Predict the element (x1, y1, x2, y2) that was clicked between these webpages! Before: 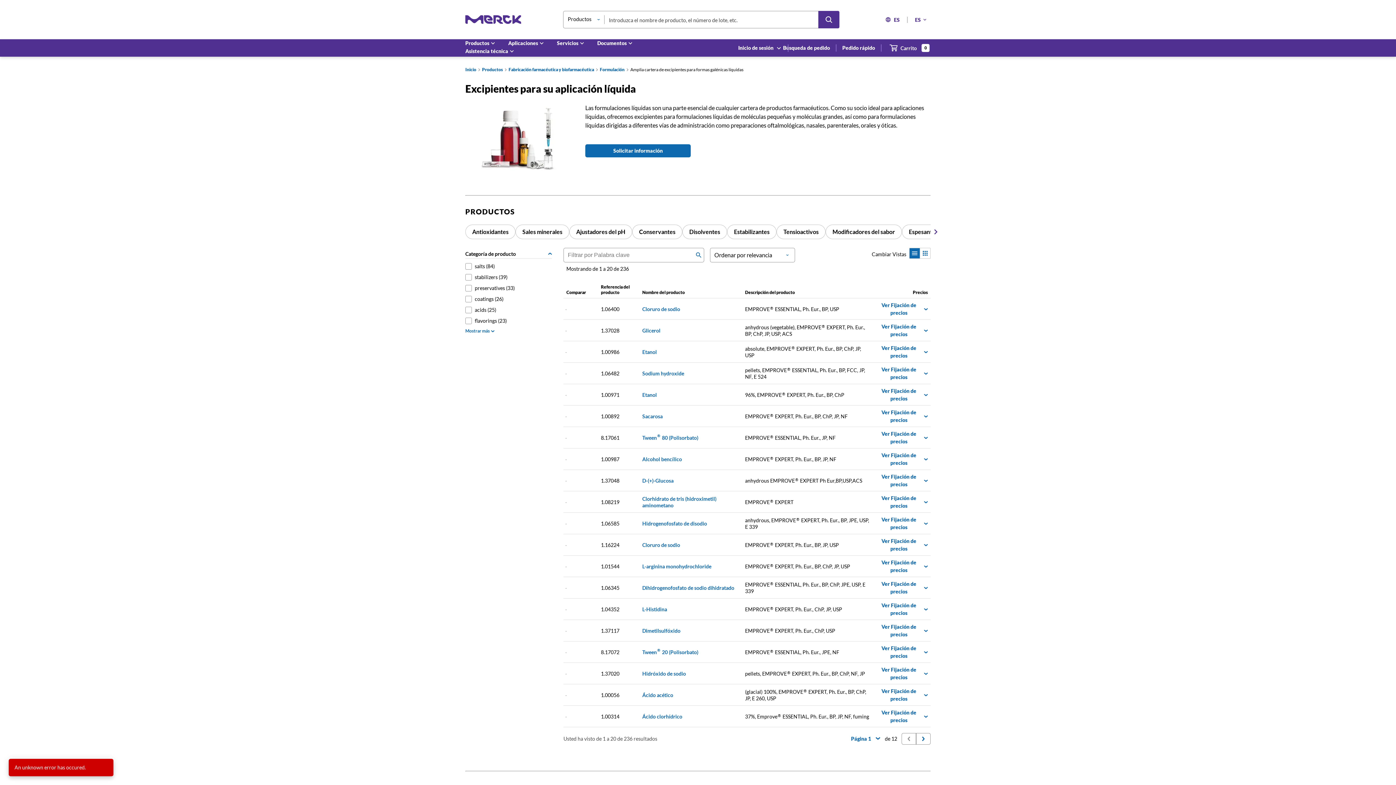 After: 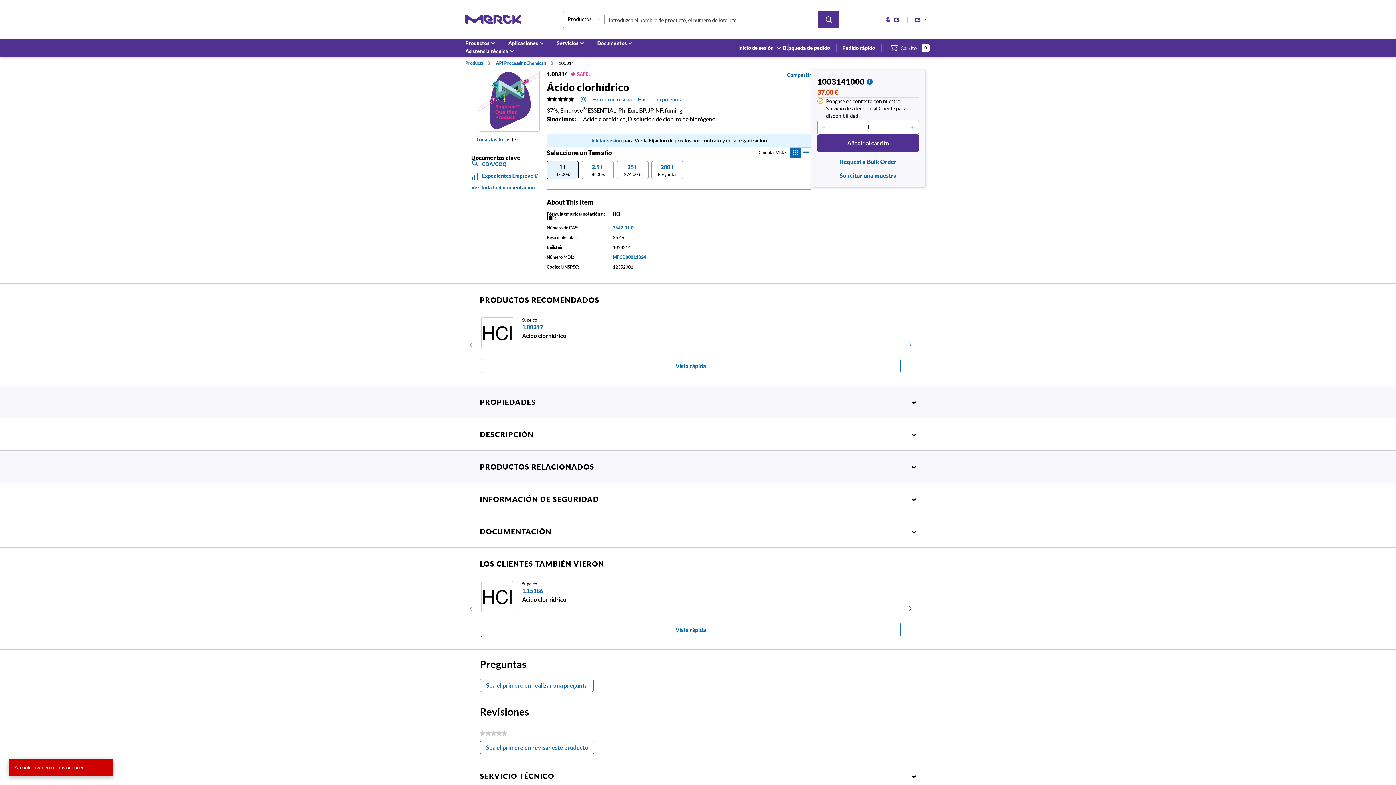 Action: label: Ácido clorhídrico bbox: (642, 713, 682, 719)